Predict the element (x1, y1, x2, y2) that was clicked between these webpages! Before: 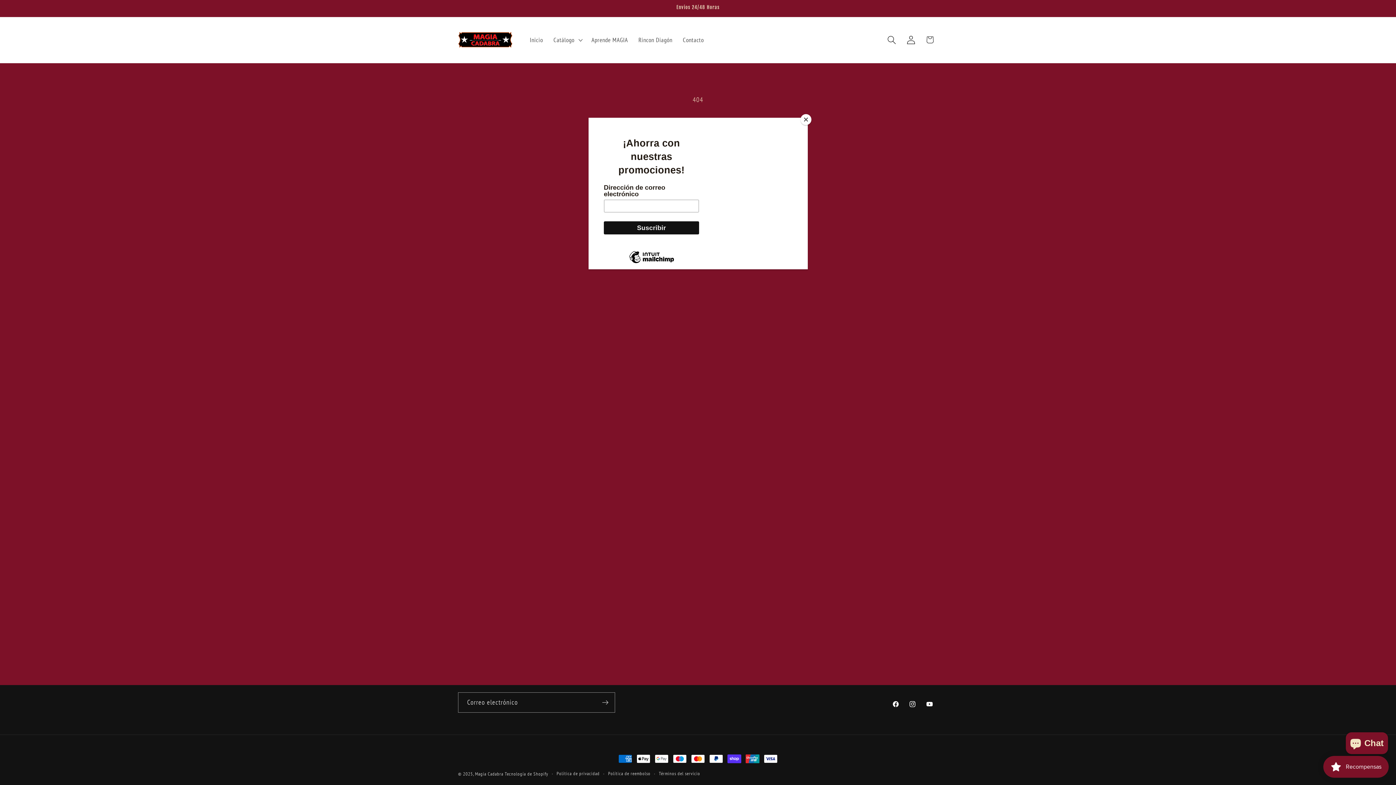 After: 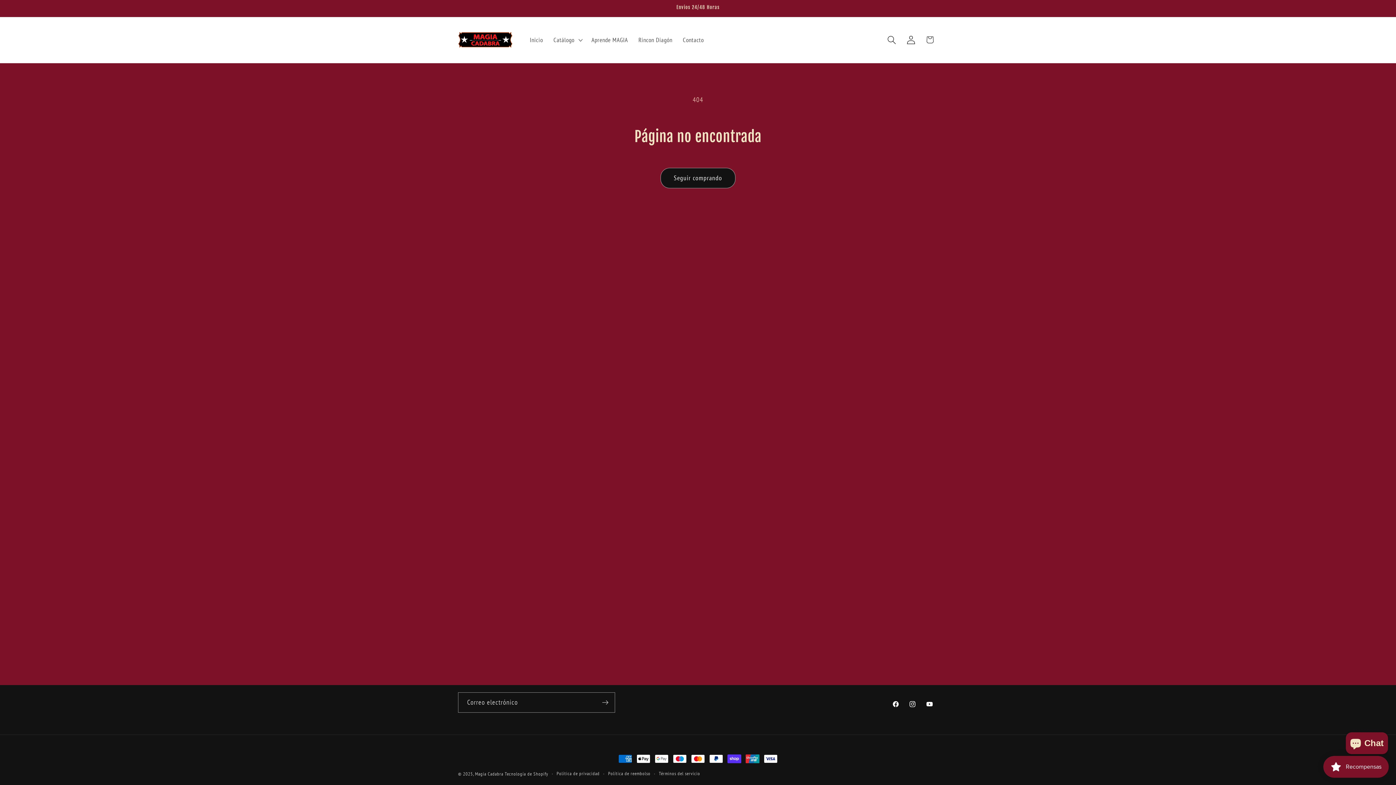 Action: bbox: (800, 114, 811, 125) label: Close